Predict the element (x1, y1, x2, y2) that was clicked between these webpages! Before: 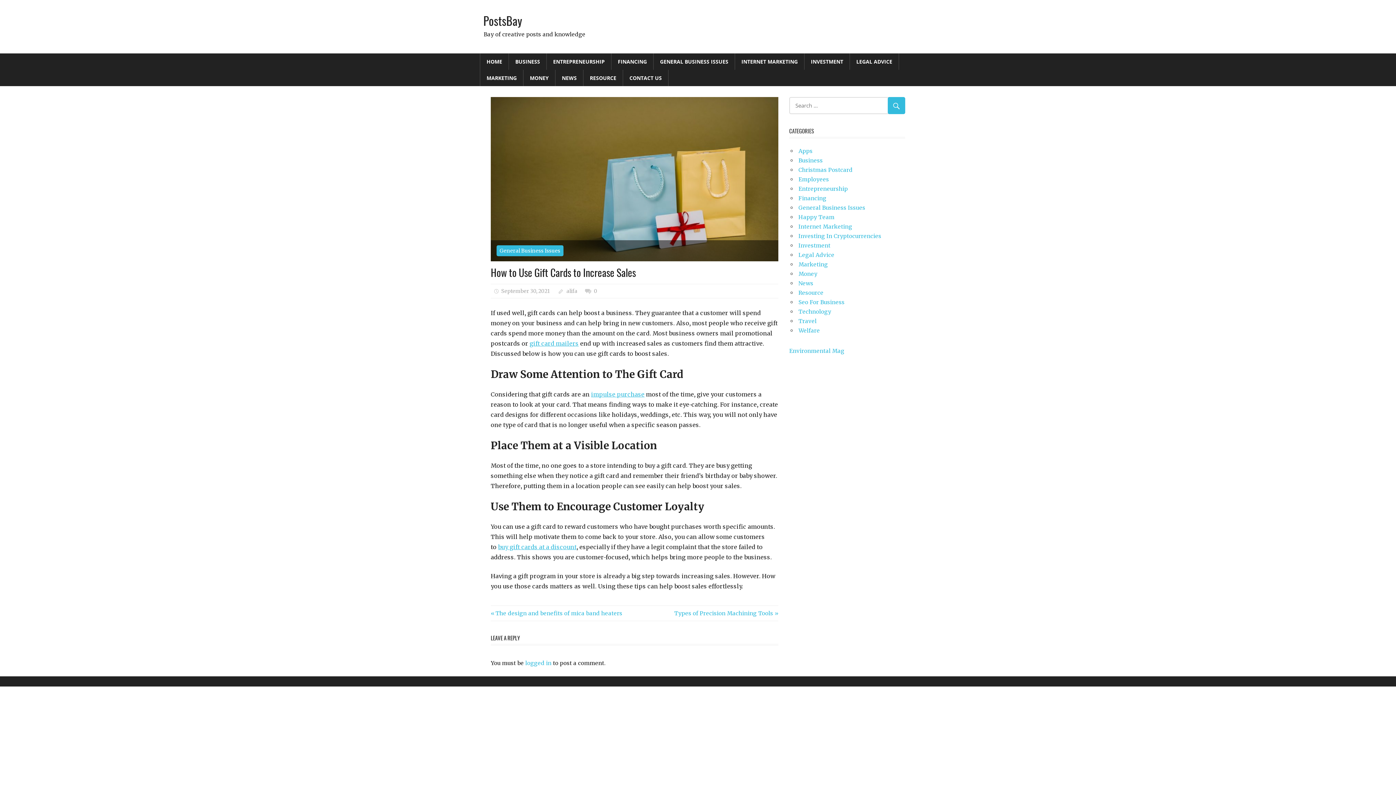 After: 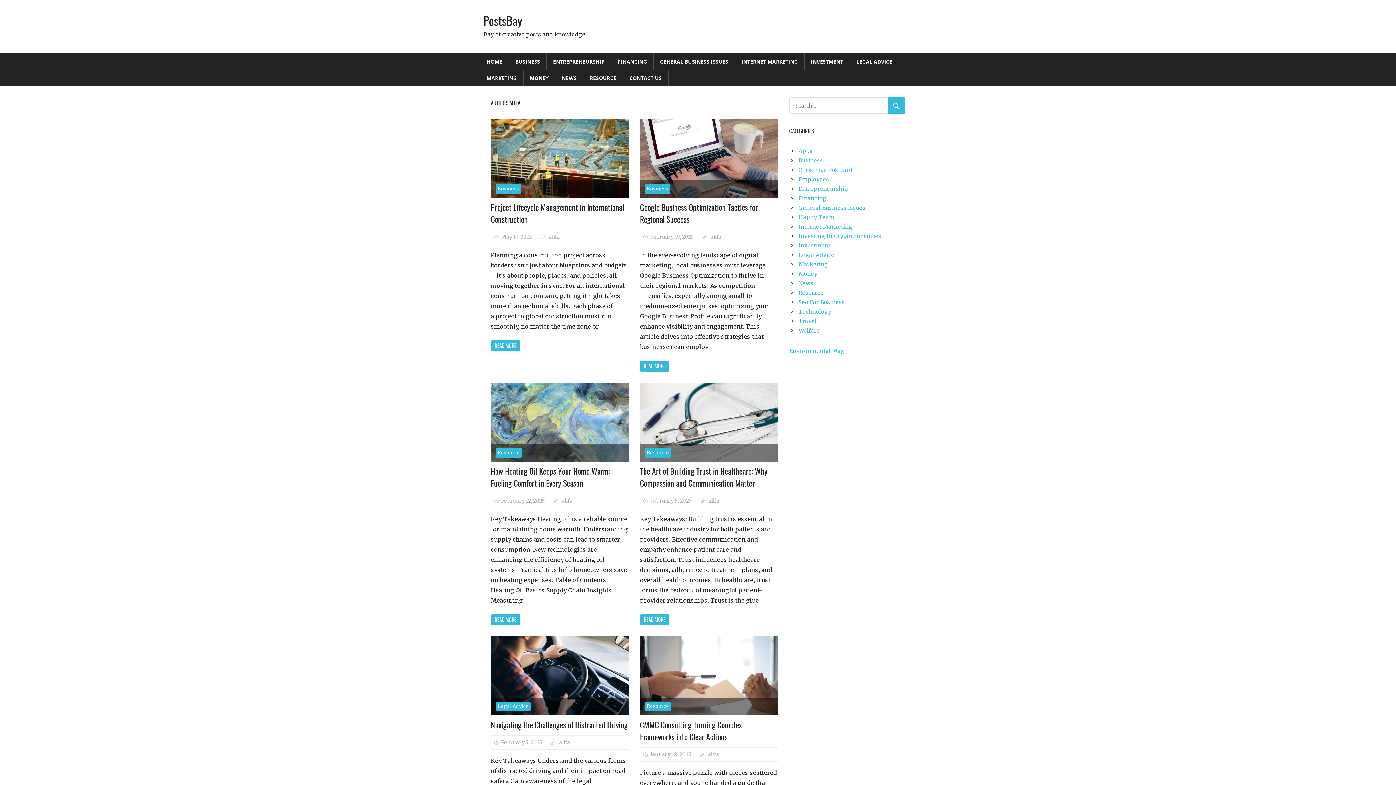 Action: bbox: (566, 287, 577, 294) label: alifa